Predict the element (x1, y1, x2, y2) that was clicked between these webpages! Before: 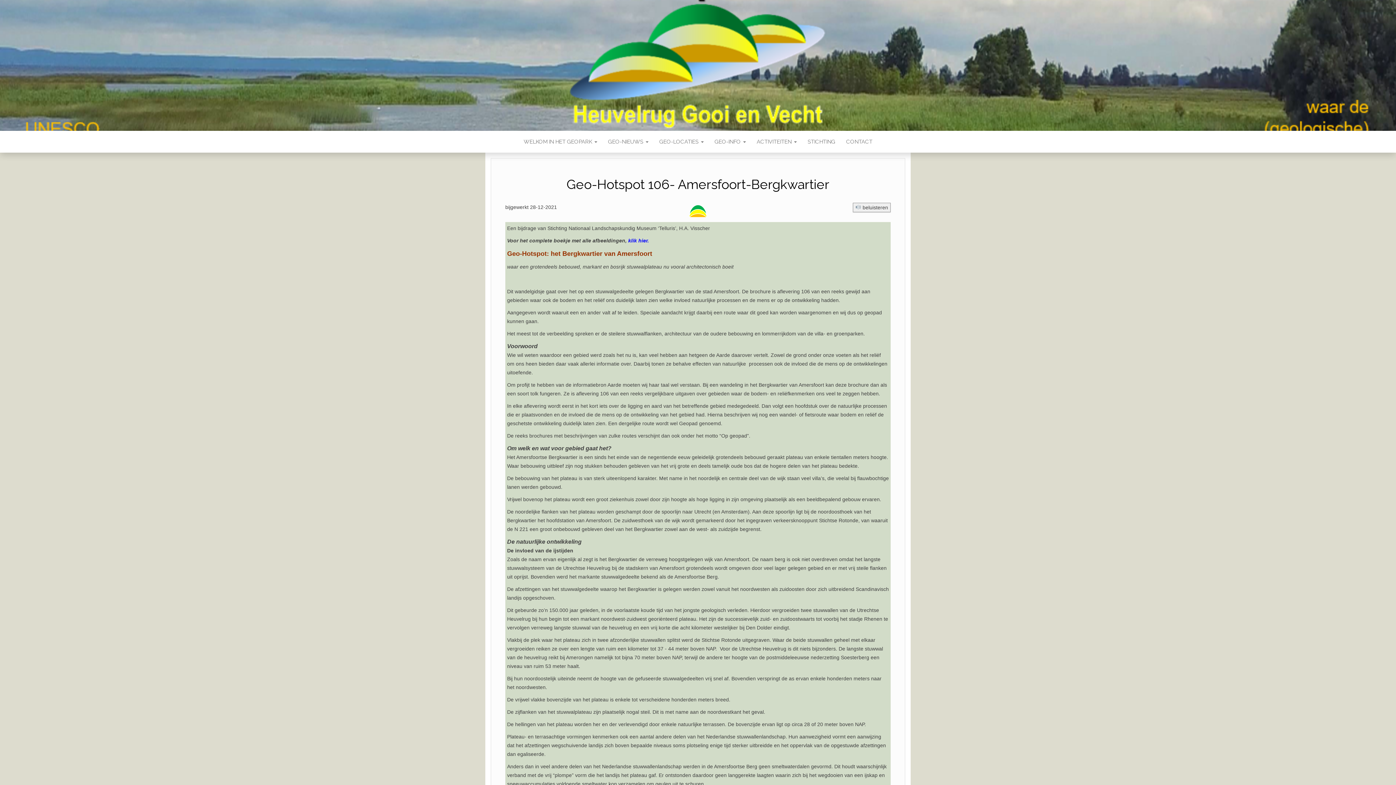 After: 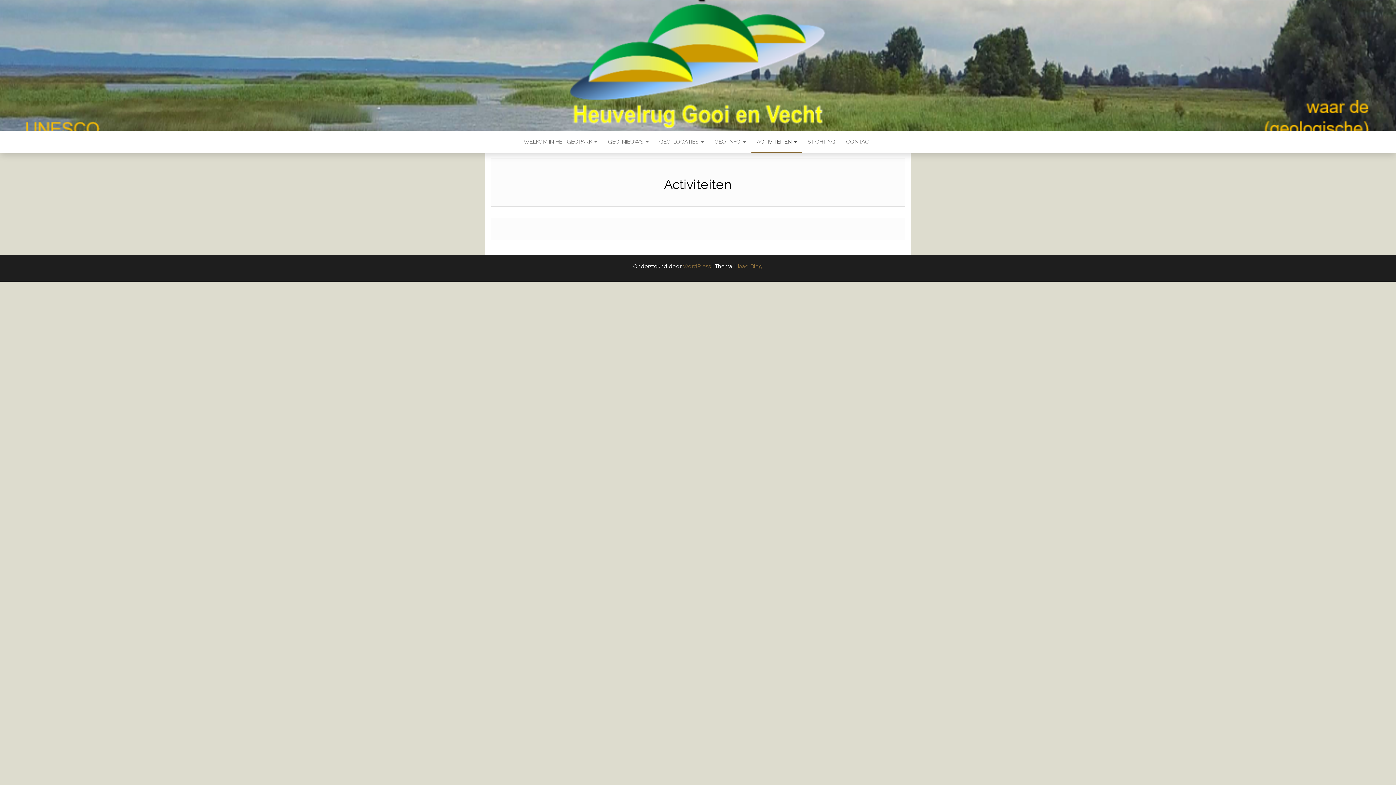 Action: bbox: (751, 130, 802, 152) label: ACTIVITEITEN 